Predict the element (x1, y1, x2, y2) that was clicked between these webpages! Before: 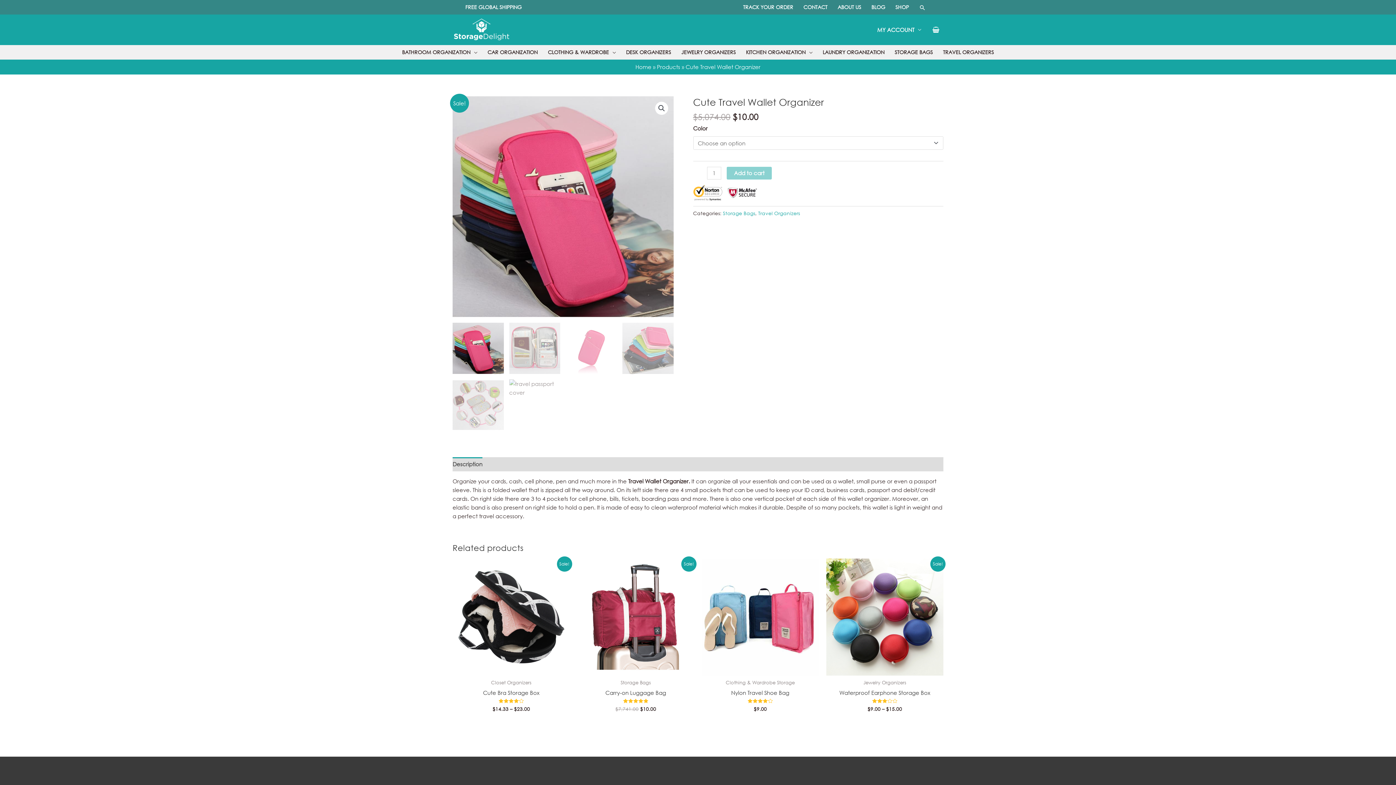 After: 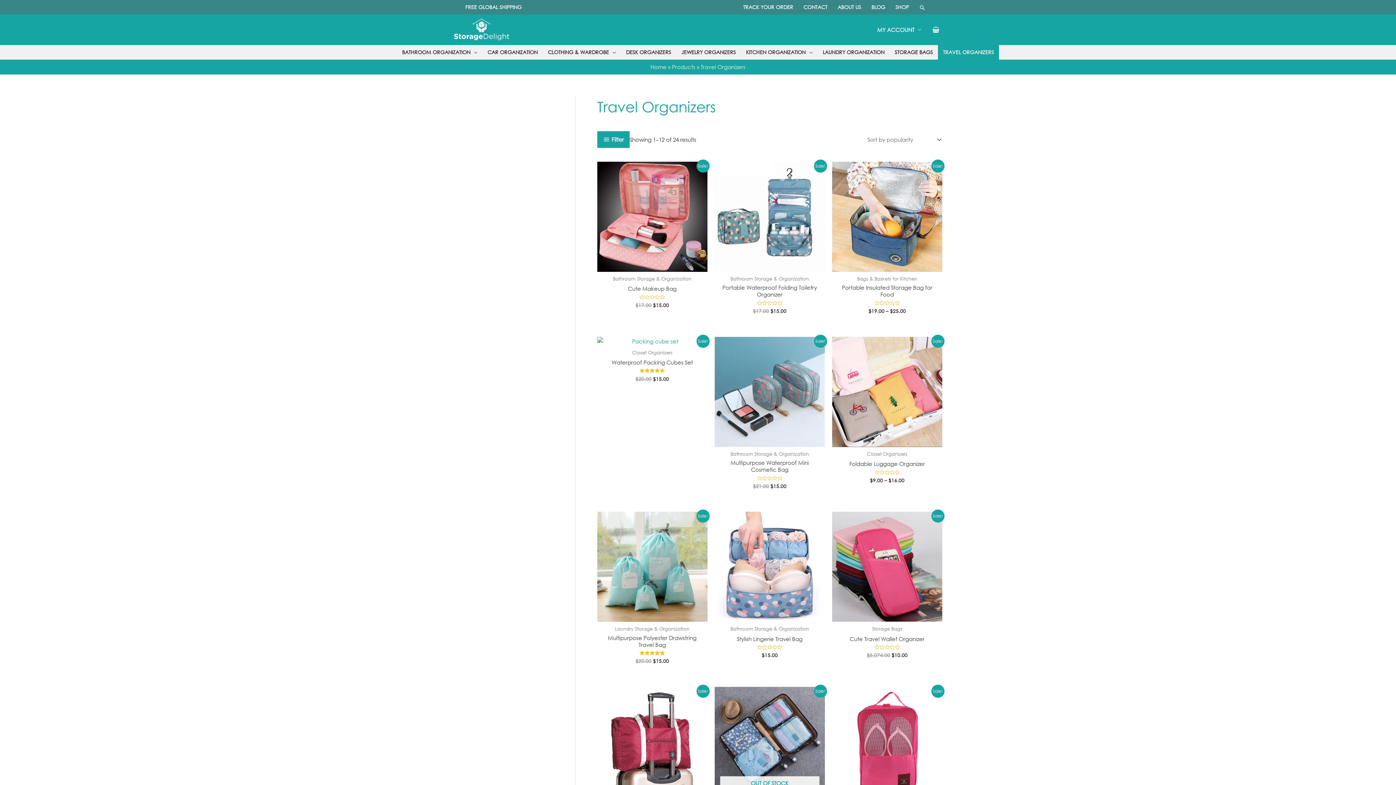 Action: label: TRAVEL ORGANIZERS bbox: (938, 45, 999, 59)